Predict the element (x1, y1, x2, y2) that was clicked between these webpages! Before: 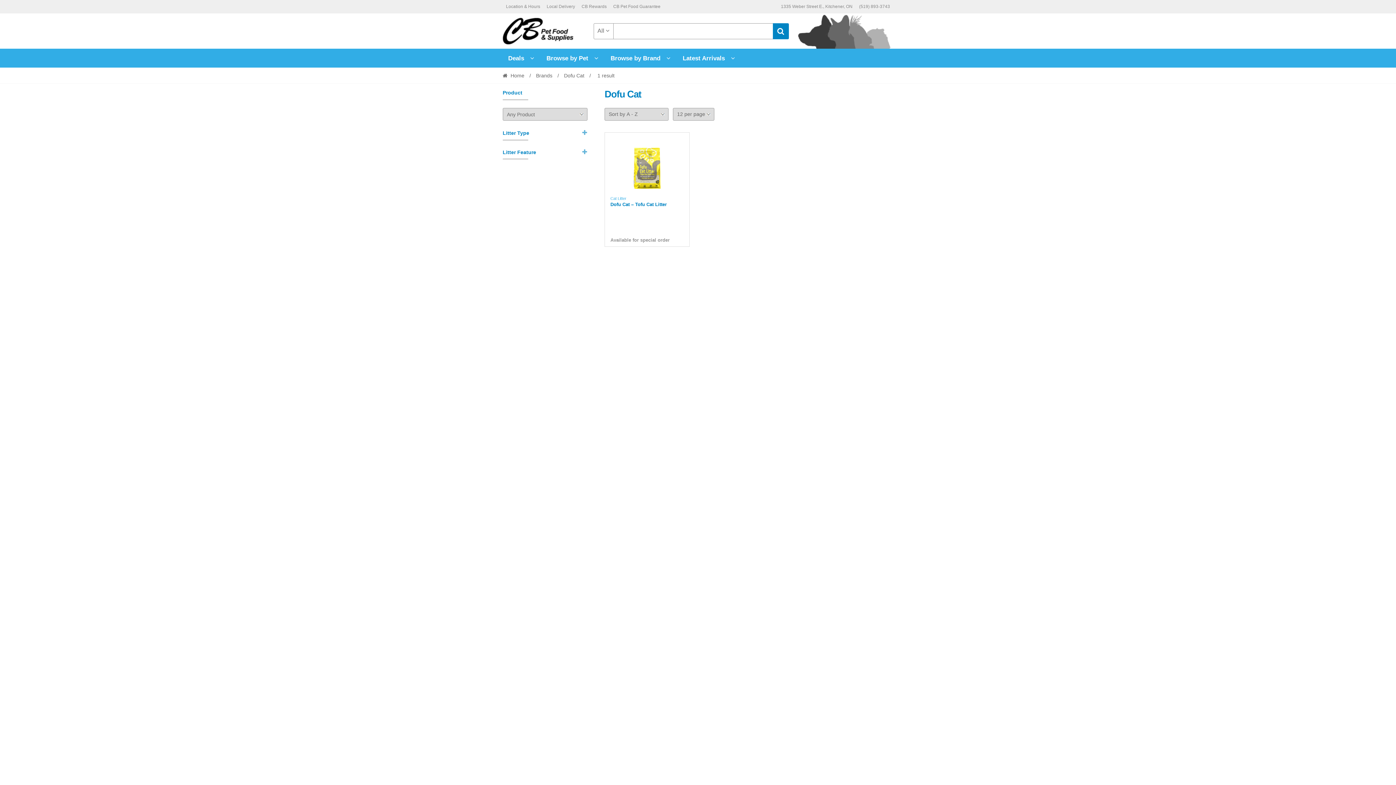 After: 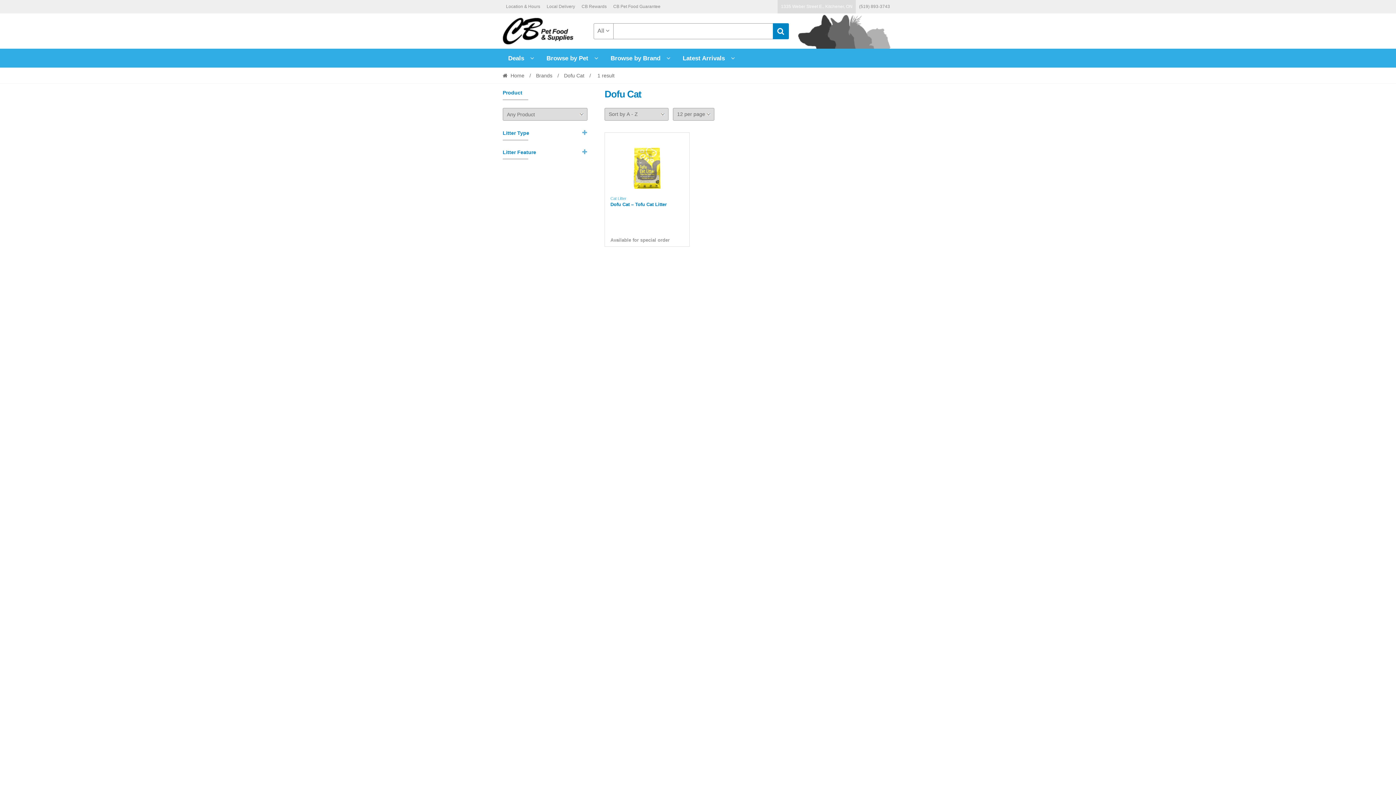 Action: label: 1335 Weber Street E., Kitchener, ON bbox: (777, 0, 856, 13)